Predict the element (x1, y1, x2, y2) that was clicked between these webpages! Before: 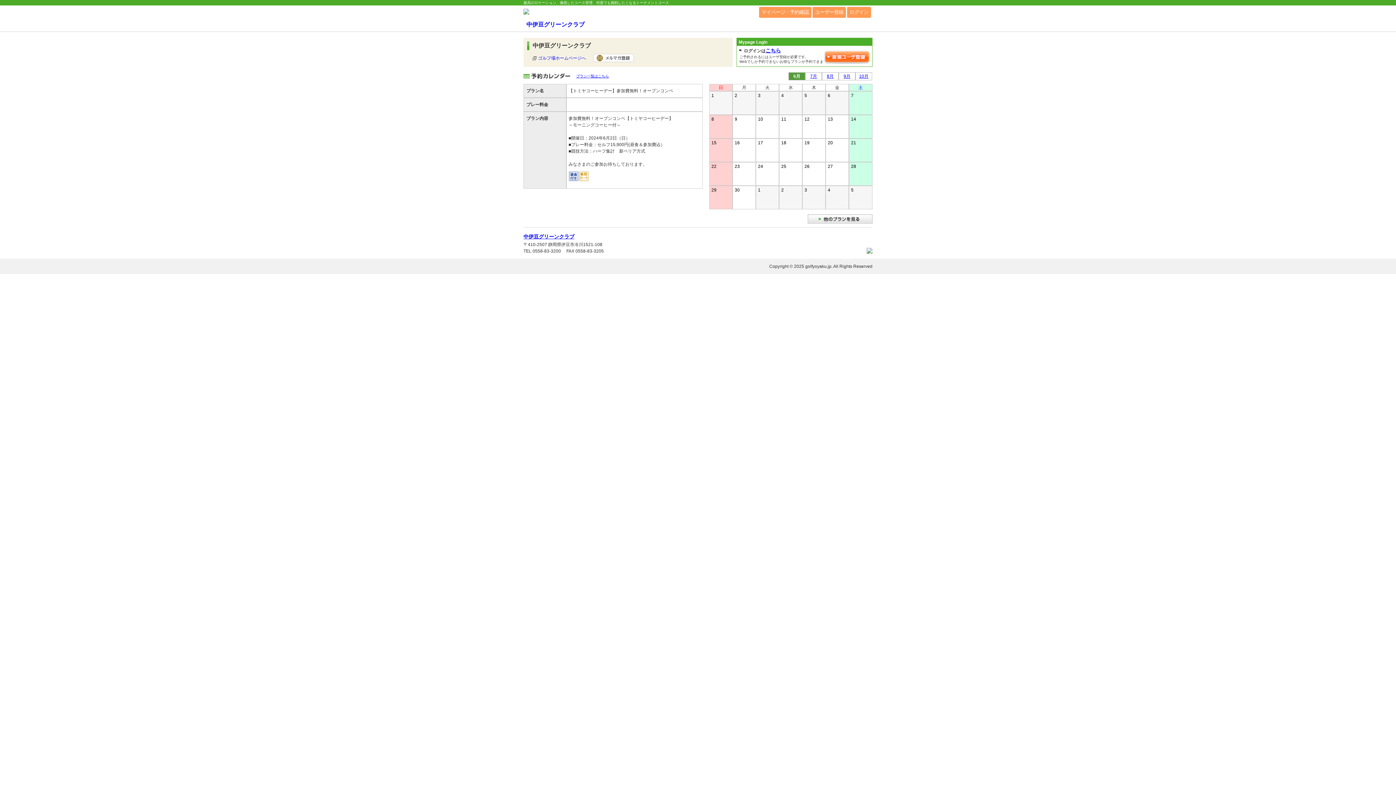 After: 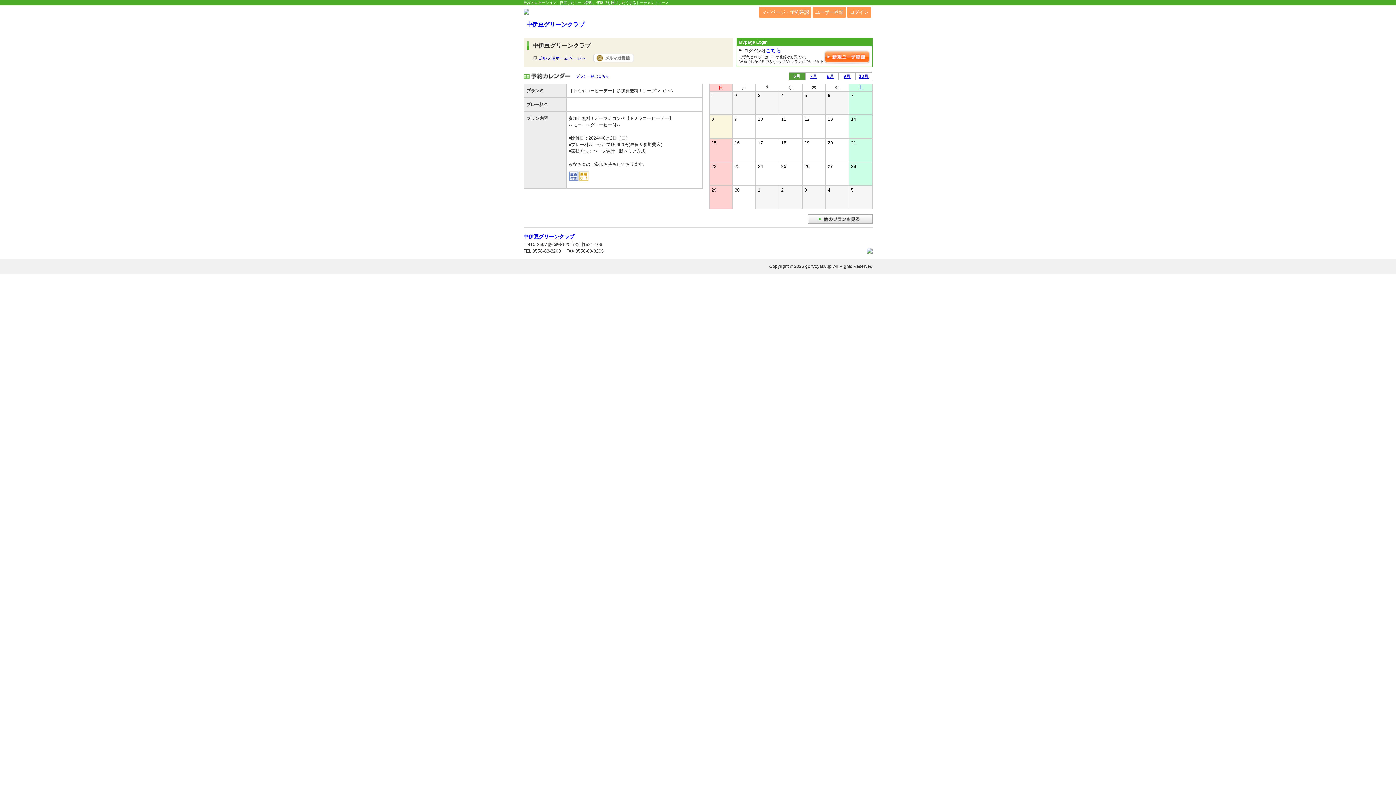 Action: bbox: (709, 115, 732, 138) label: 8
     